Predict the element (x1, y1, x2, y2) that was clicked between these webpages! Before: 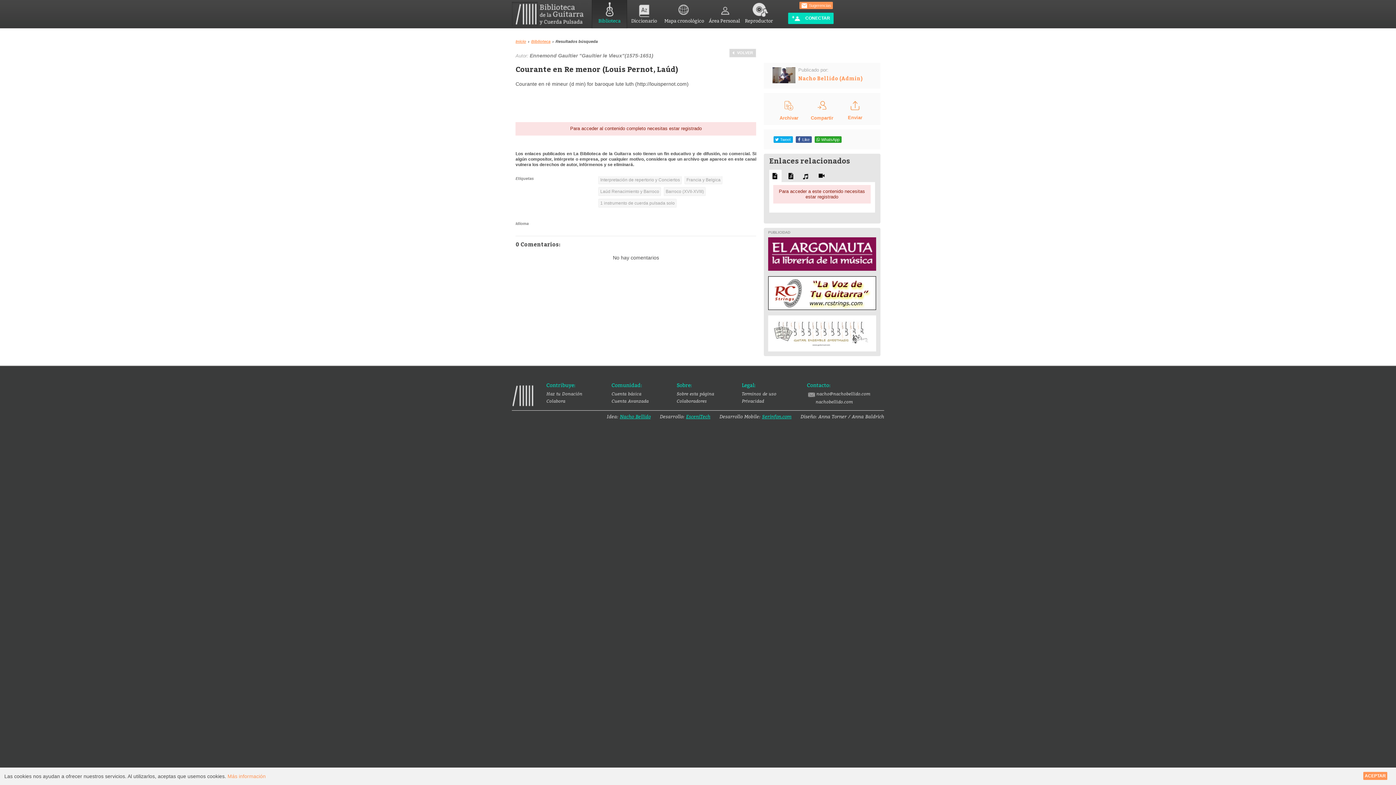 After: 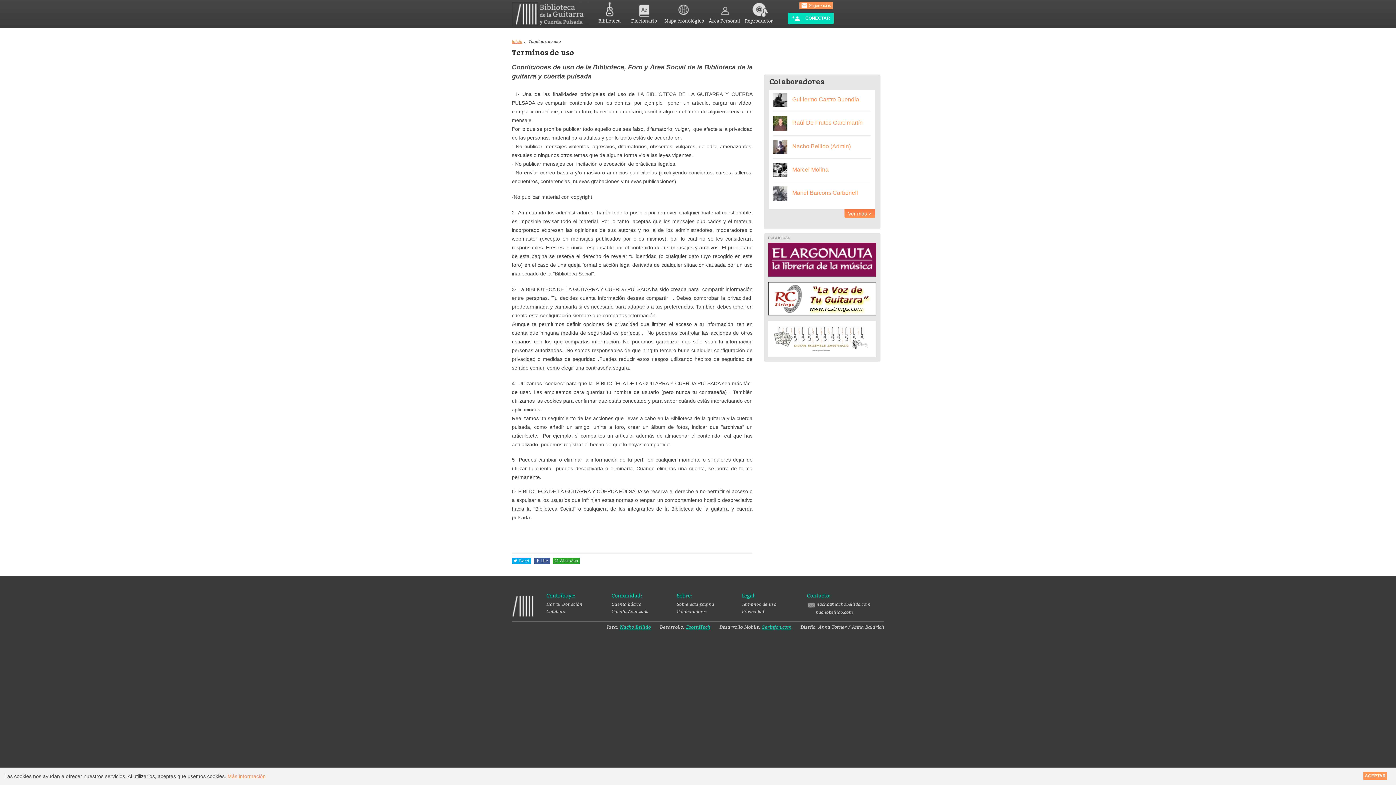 Action: label: Más información bbox: (227, 773, 265, 779)